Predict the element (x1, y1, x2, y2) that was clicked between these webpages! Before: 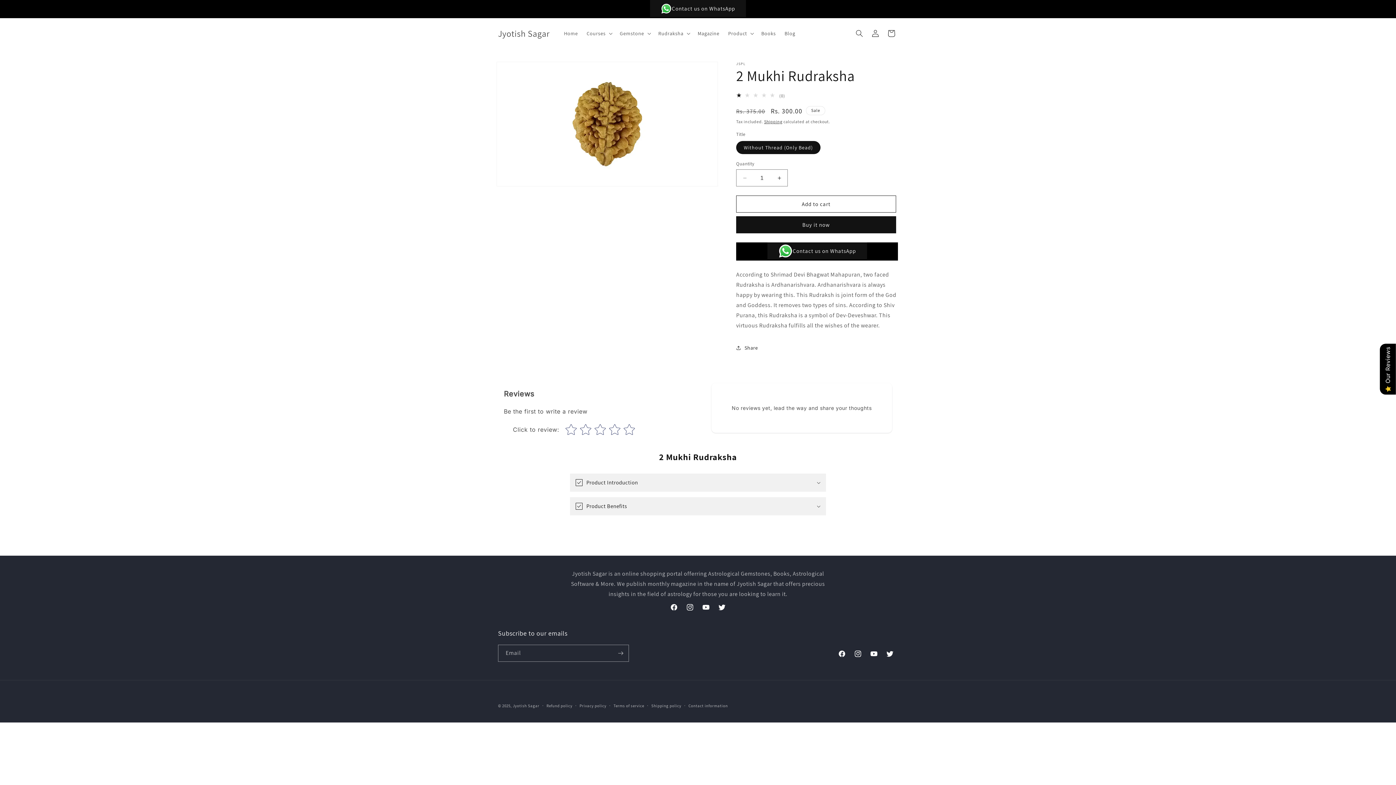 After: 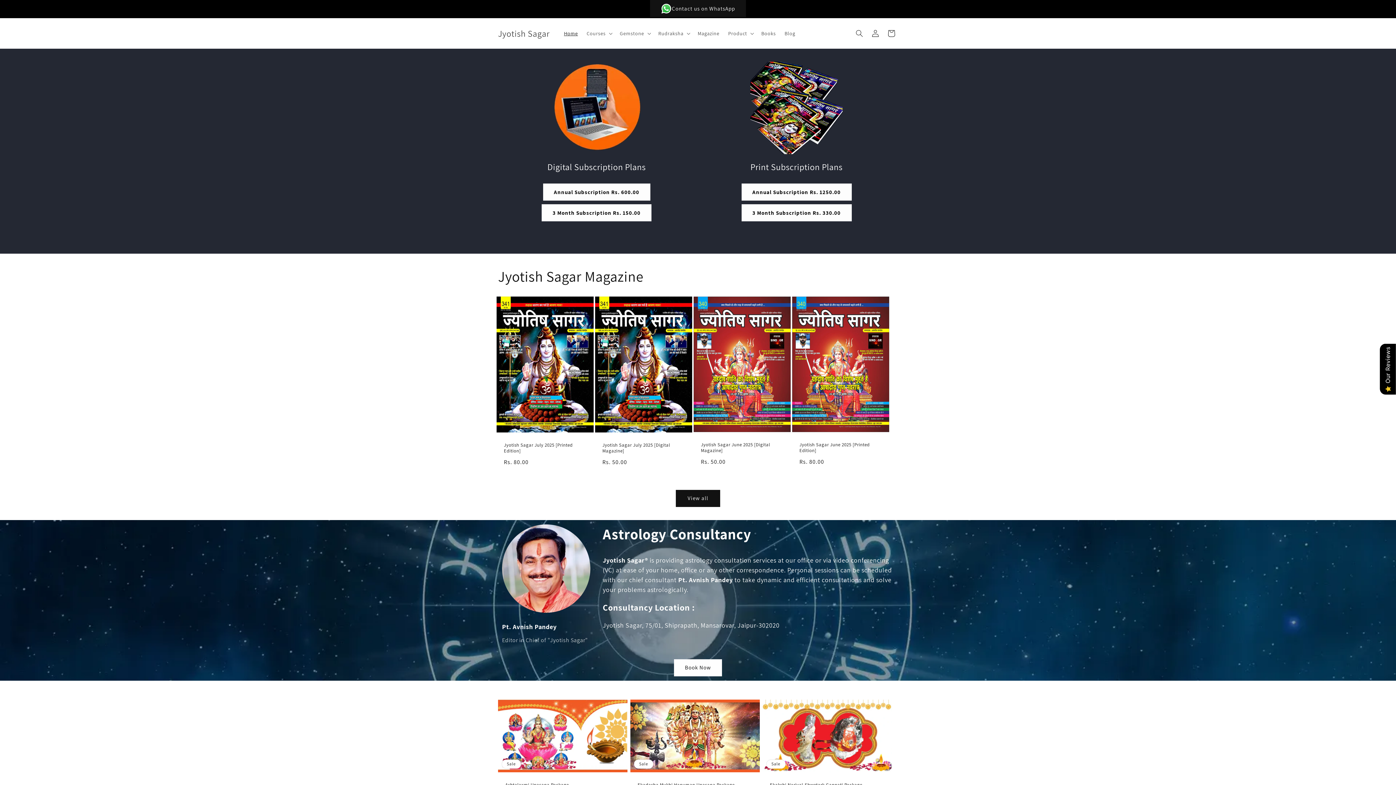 Action: label: Jyotish Sagar bbox: (512, 703, 539, 708)